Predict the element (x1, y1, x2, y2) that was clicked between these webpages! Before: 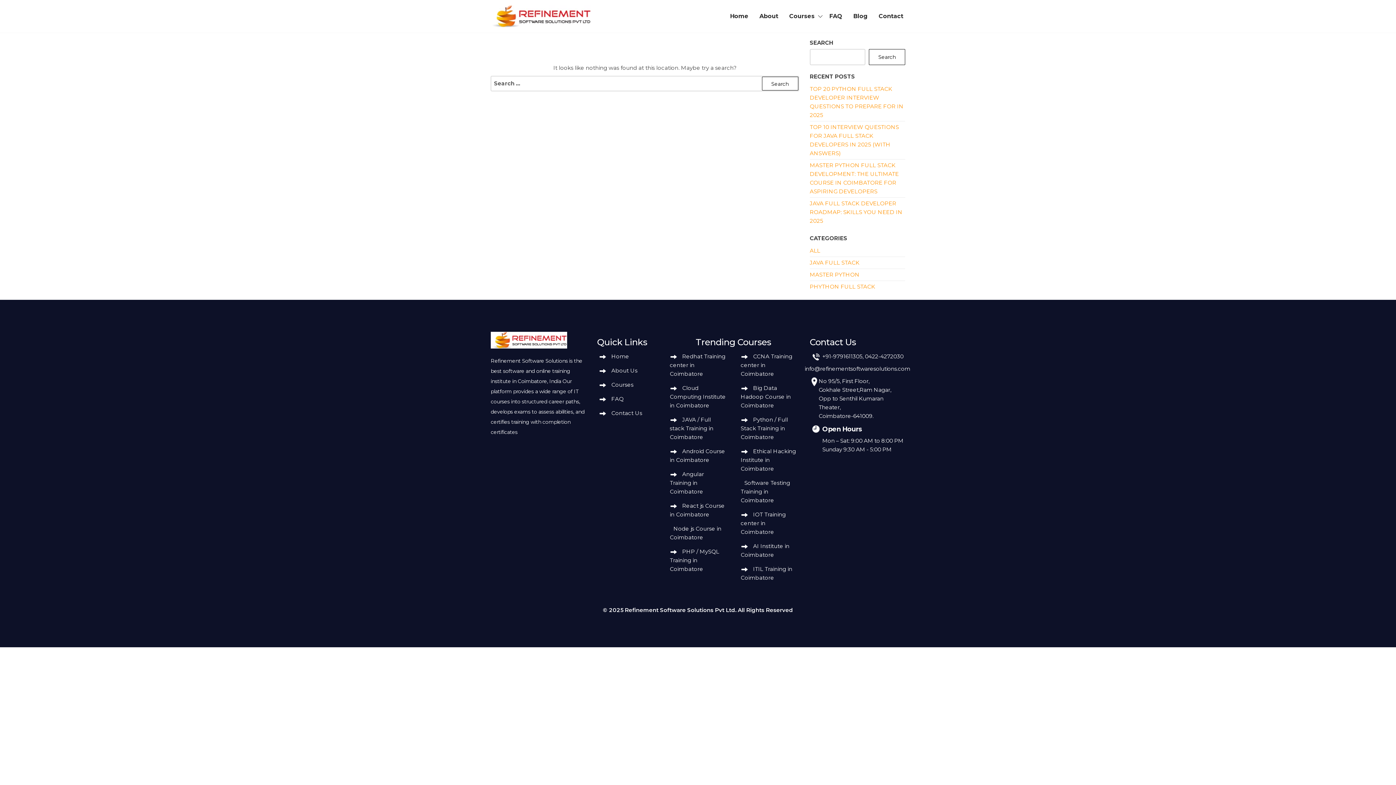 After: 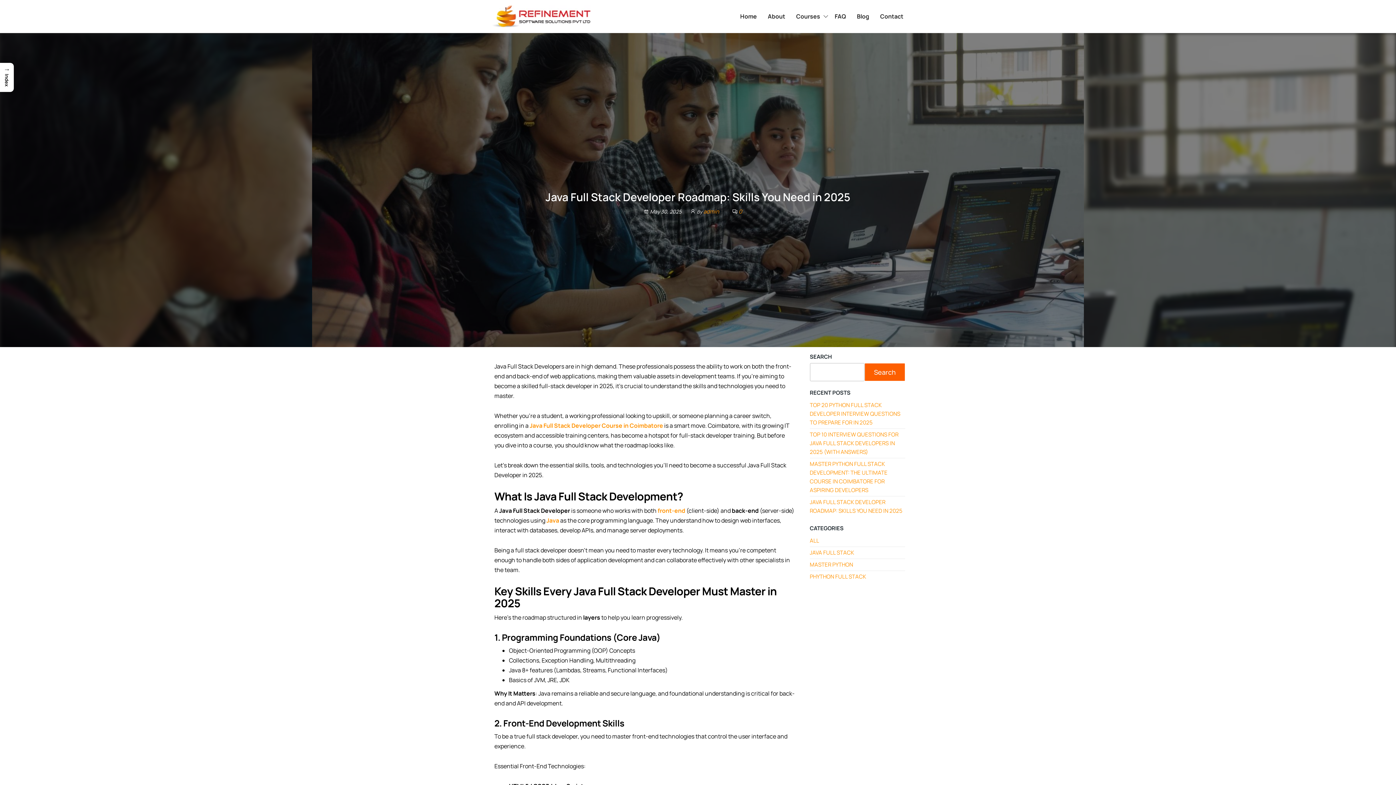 Action: label: JAVA FULL STACK DEVELOPER ROADMAP: SKILLS YOU NEED IN 2025 bbox: (810, 200, 902, 224)